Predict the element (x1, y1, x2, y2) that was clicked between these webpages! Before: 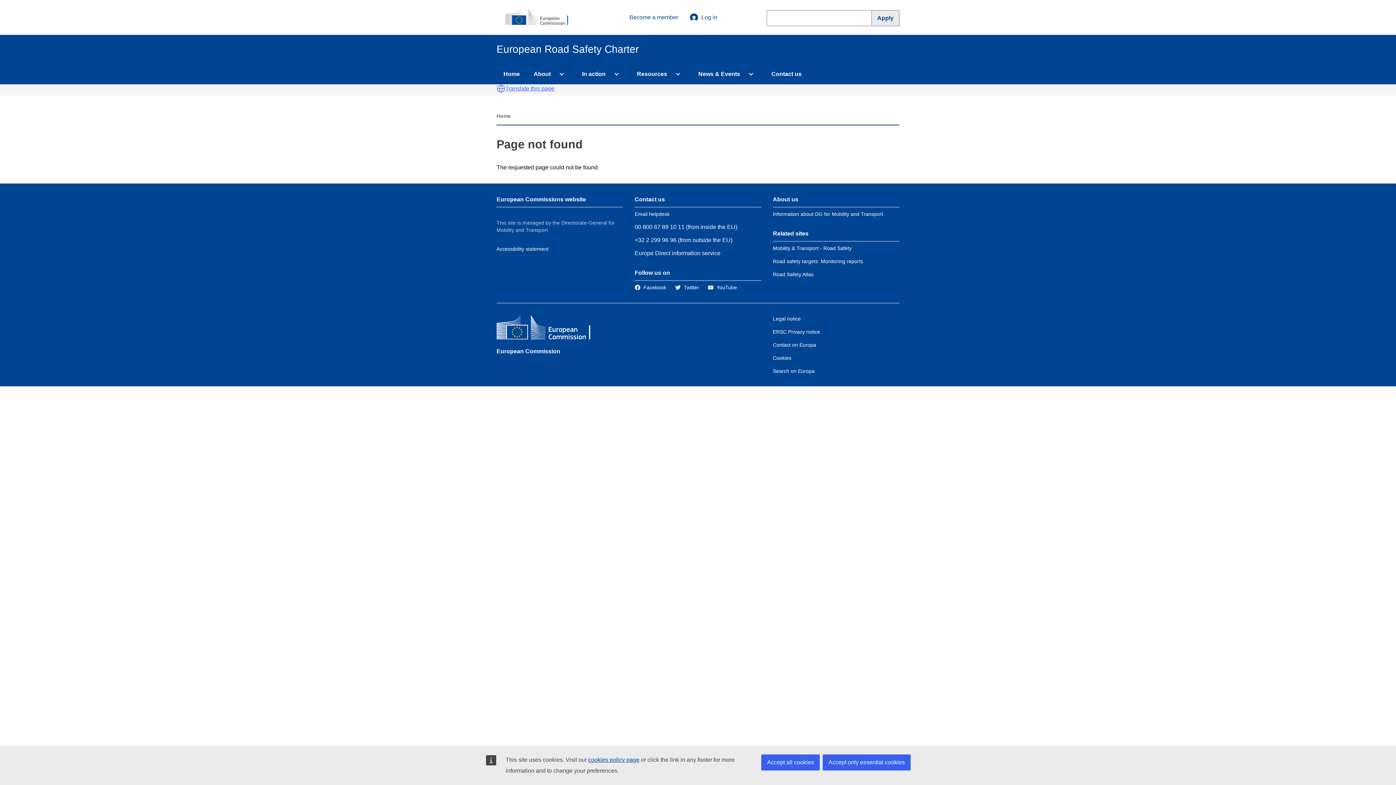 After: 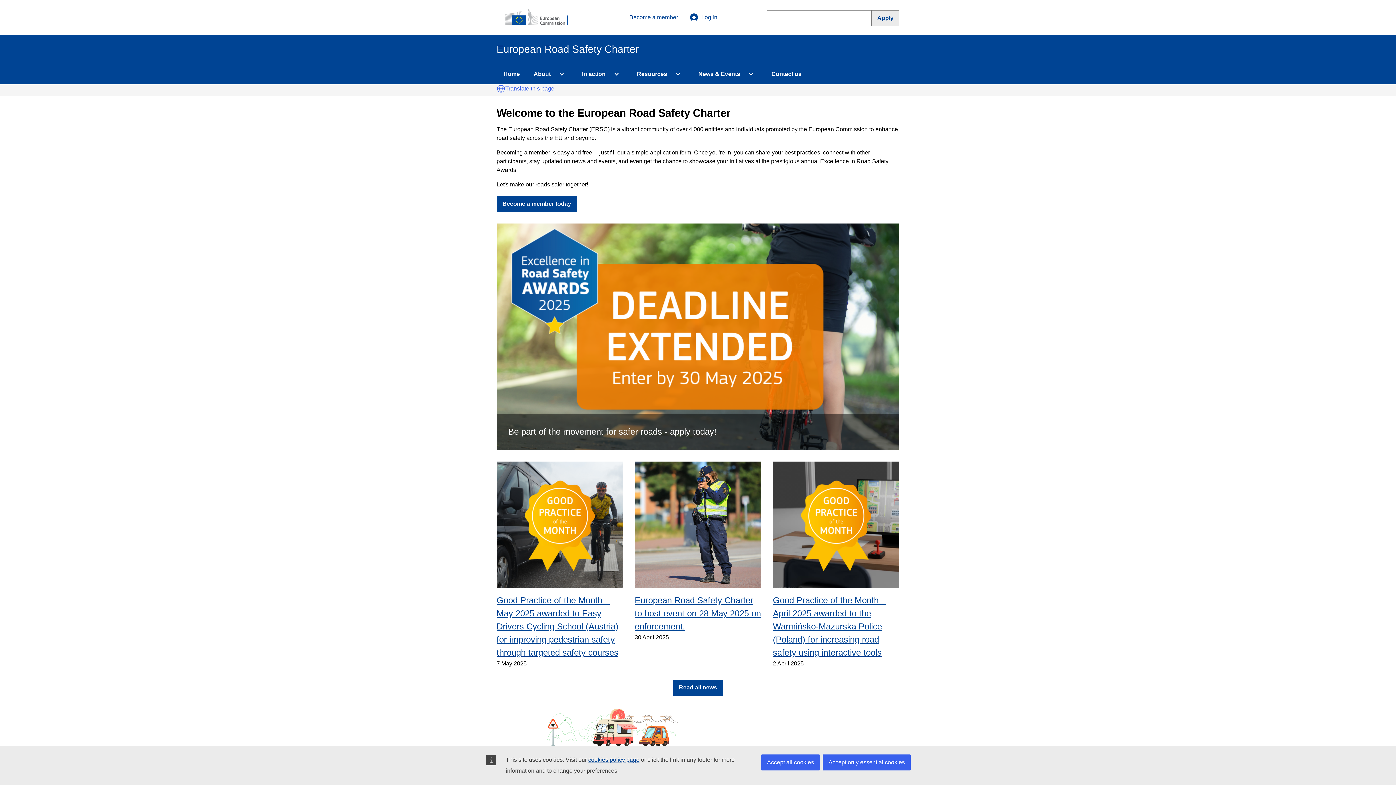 Action: bbox: (496, 8, 584, 26) label: European Commission